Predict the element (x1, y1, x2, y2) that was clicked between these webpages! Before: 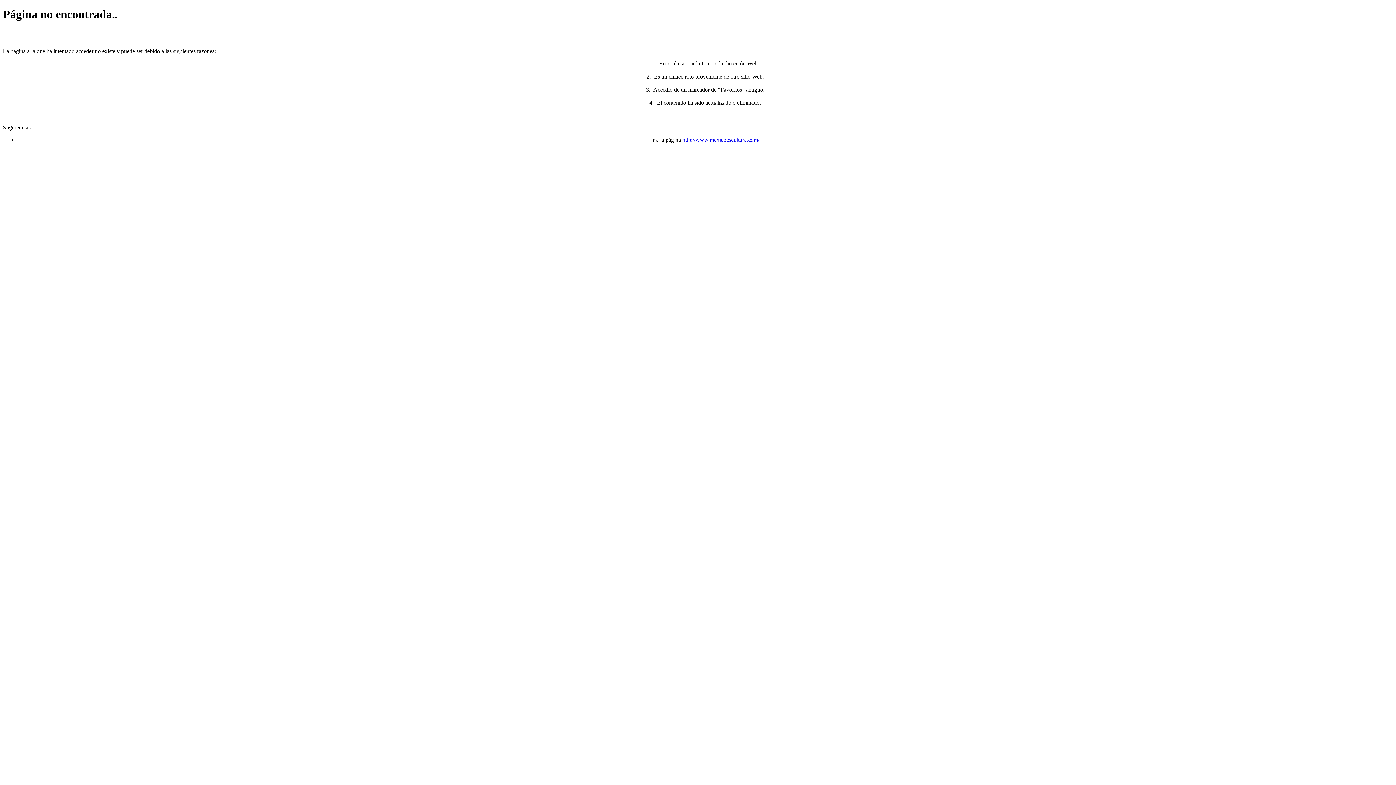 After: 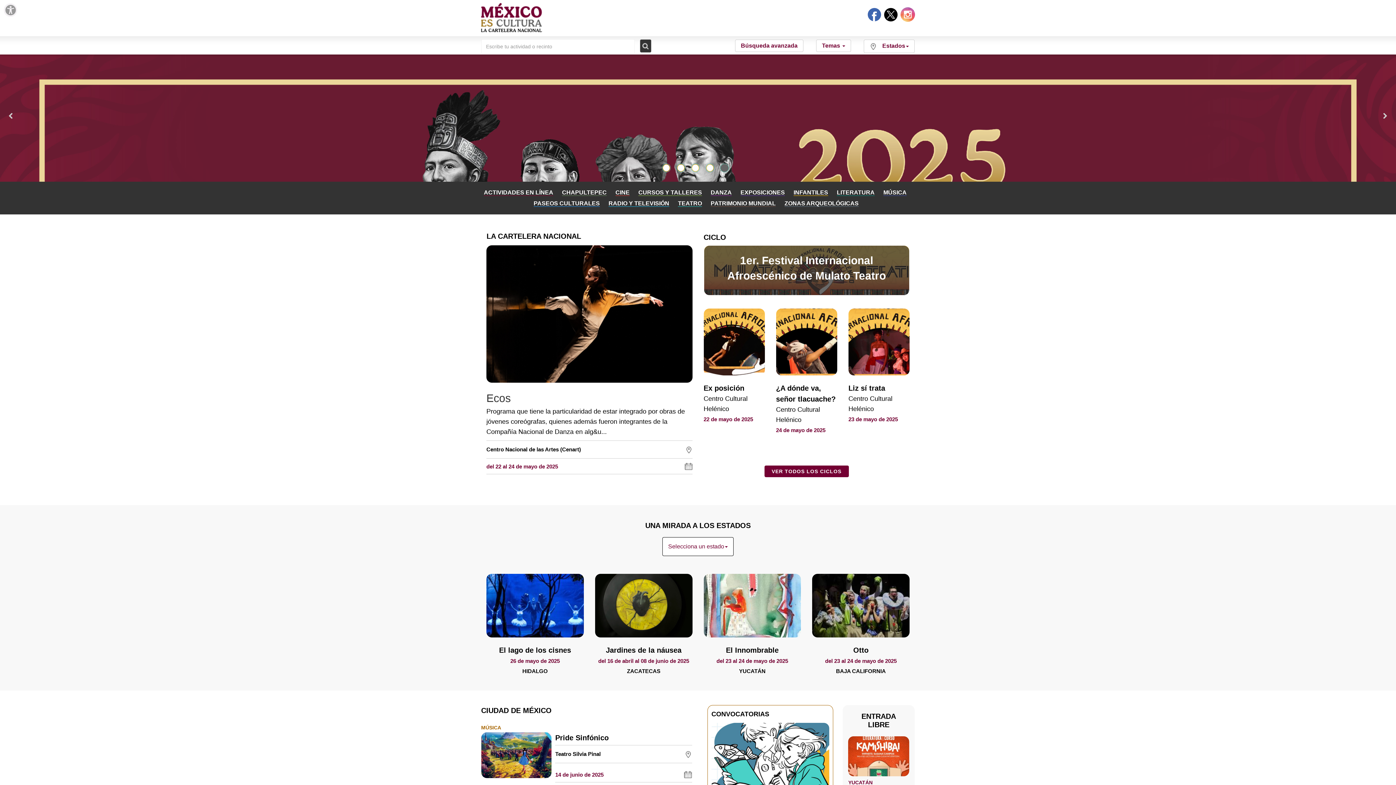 Action: bbox: (682, 136, 759, 142) label: http://www.mexicoescultura.com/